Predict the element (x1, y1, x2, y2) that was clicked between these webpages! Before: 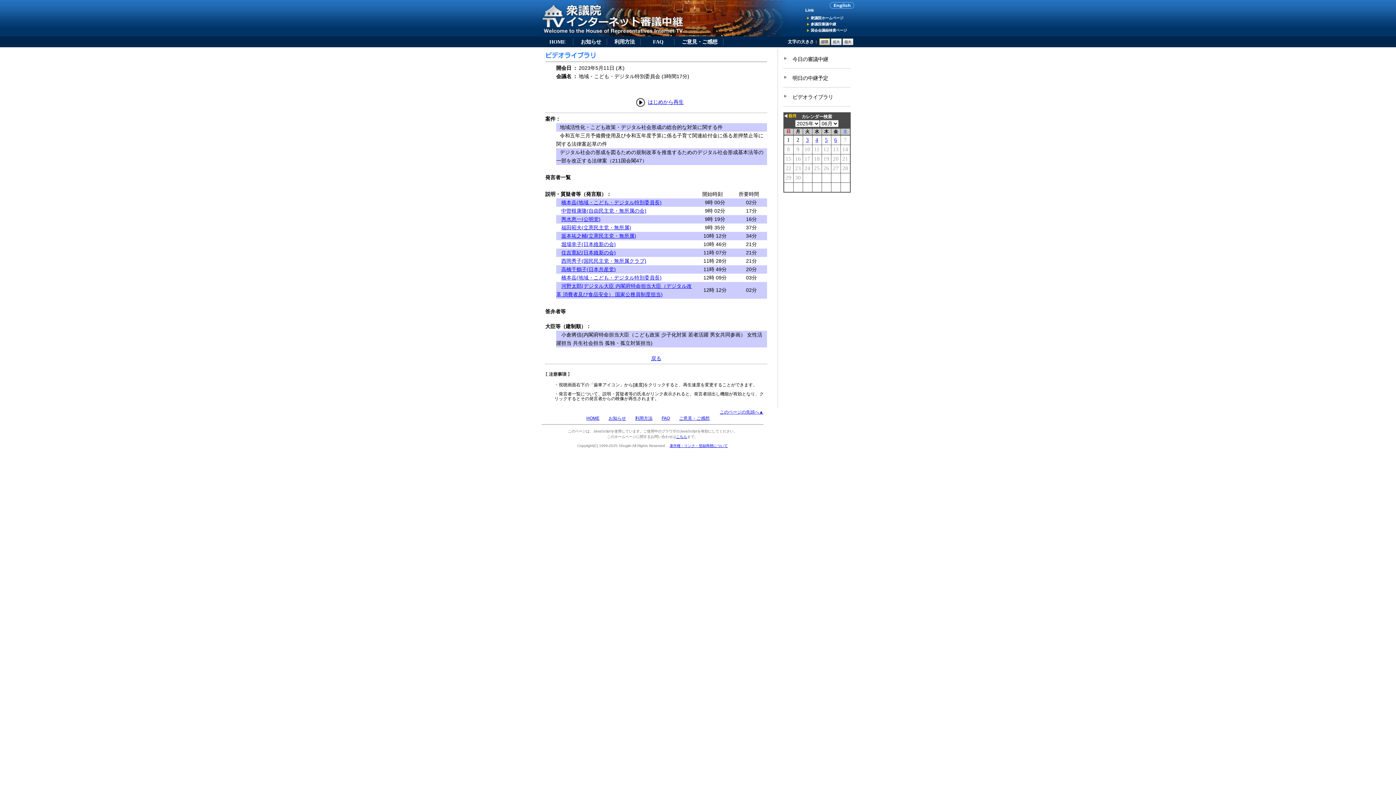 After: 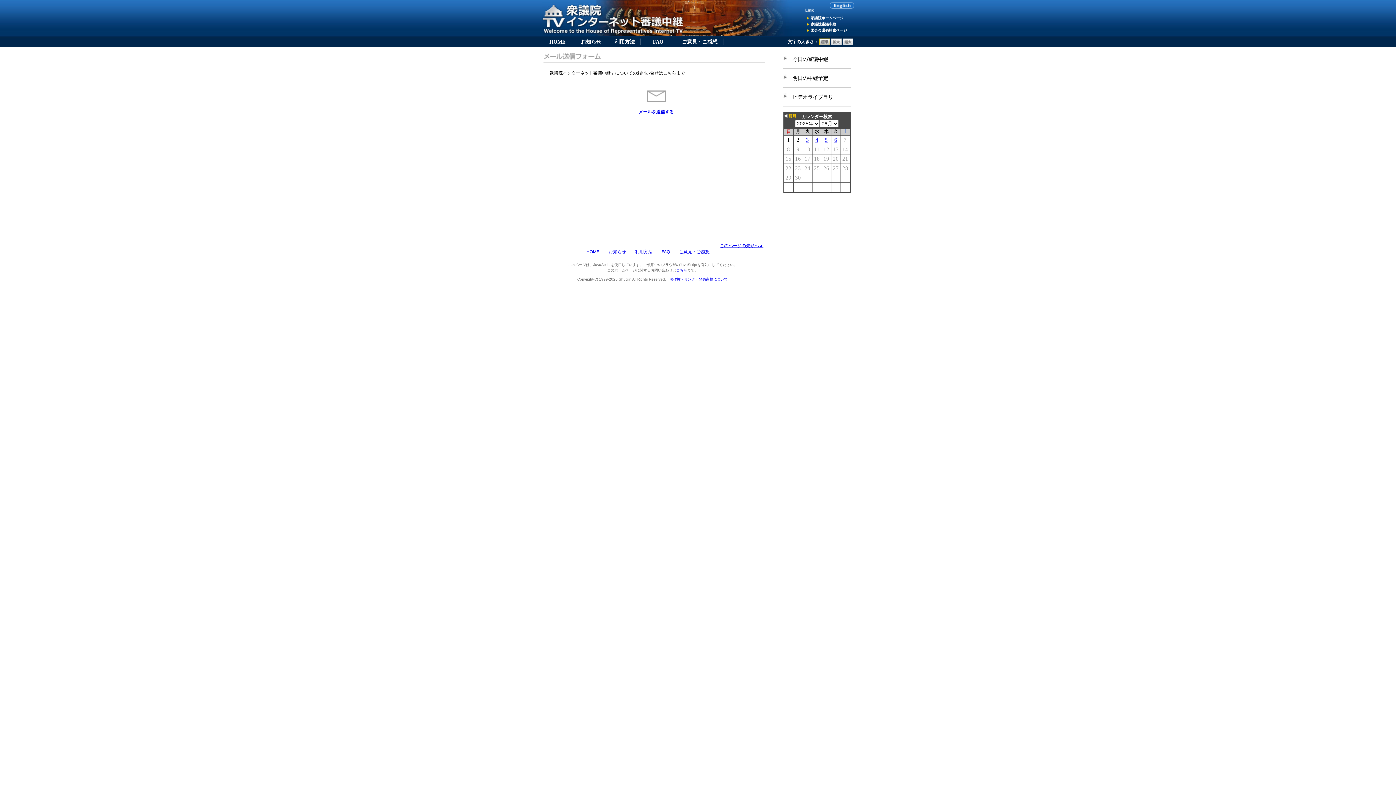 Action: bbox: (676, 434, 687, 438) label: こちら